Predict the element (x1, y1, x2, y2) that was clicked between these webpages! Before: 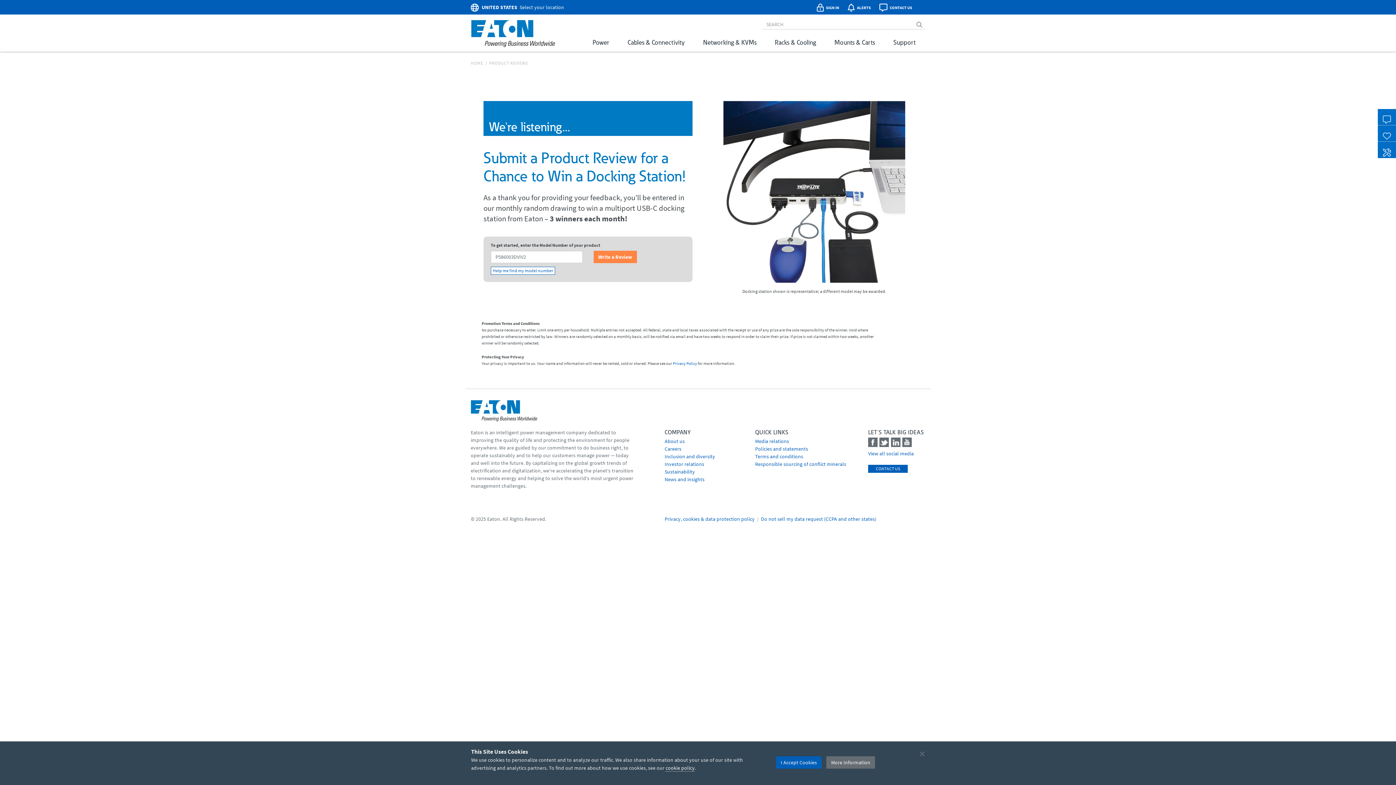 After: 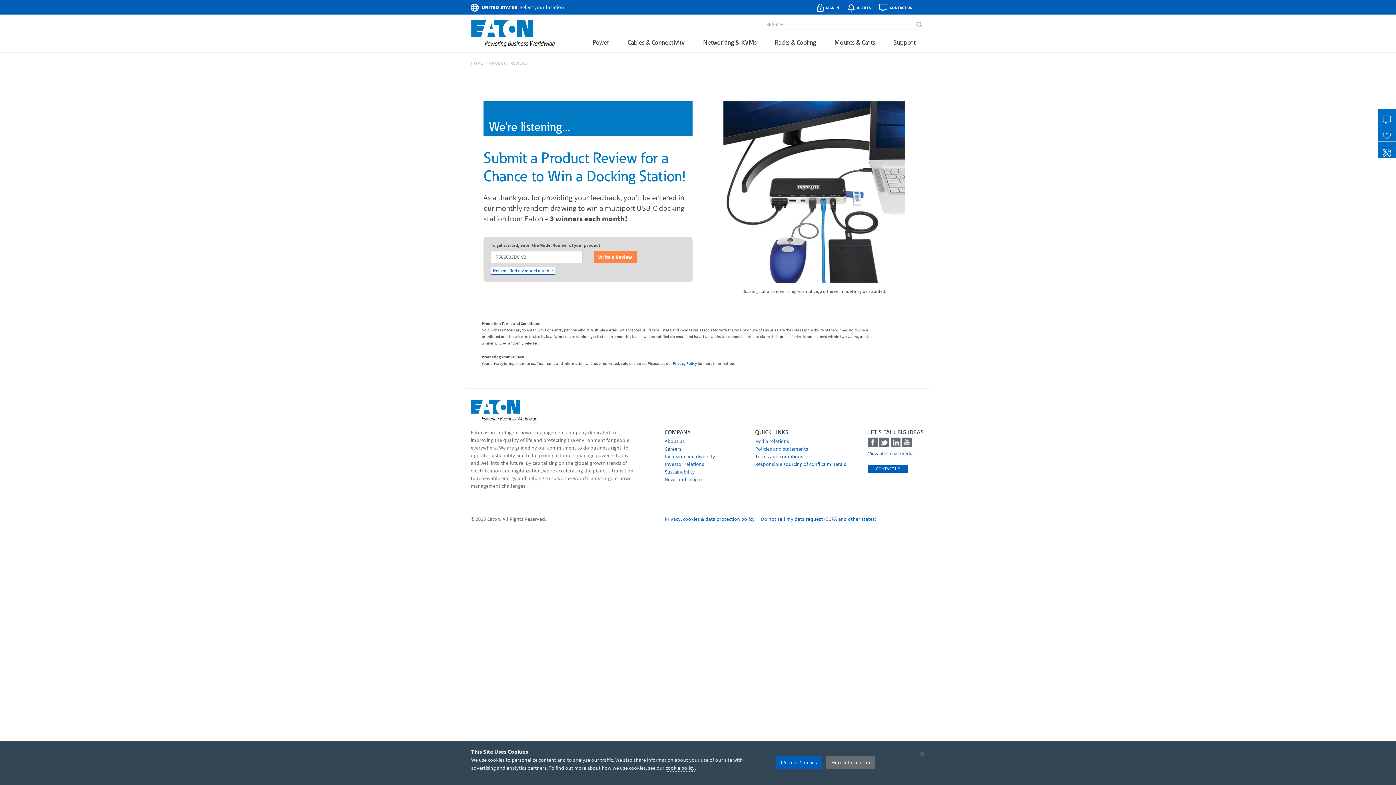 Action: label: Go to Careers bbox: (664, 445, 681, 452)